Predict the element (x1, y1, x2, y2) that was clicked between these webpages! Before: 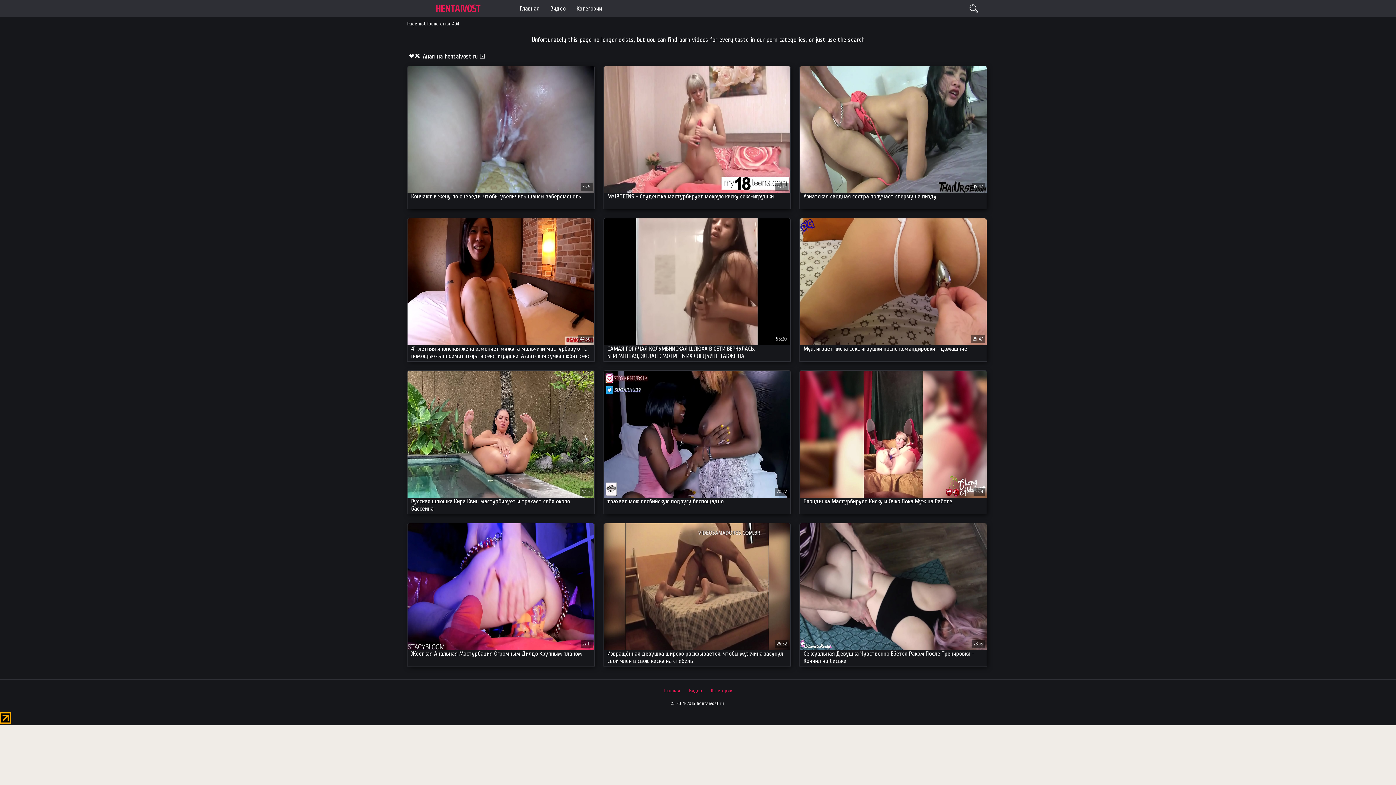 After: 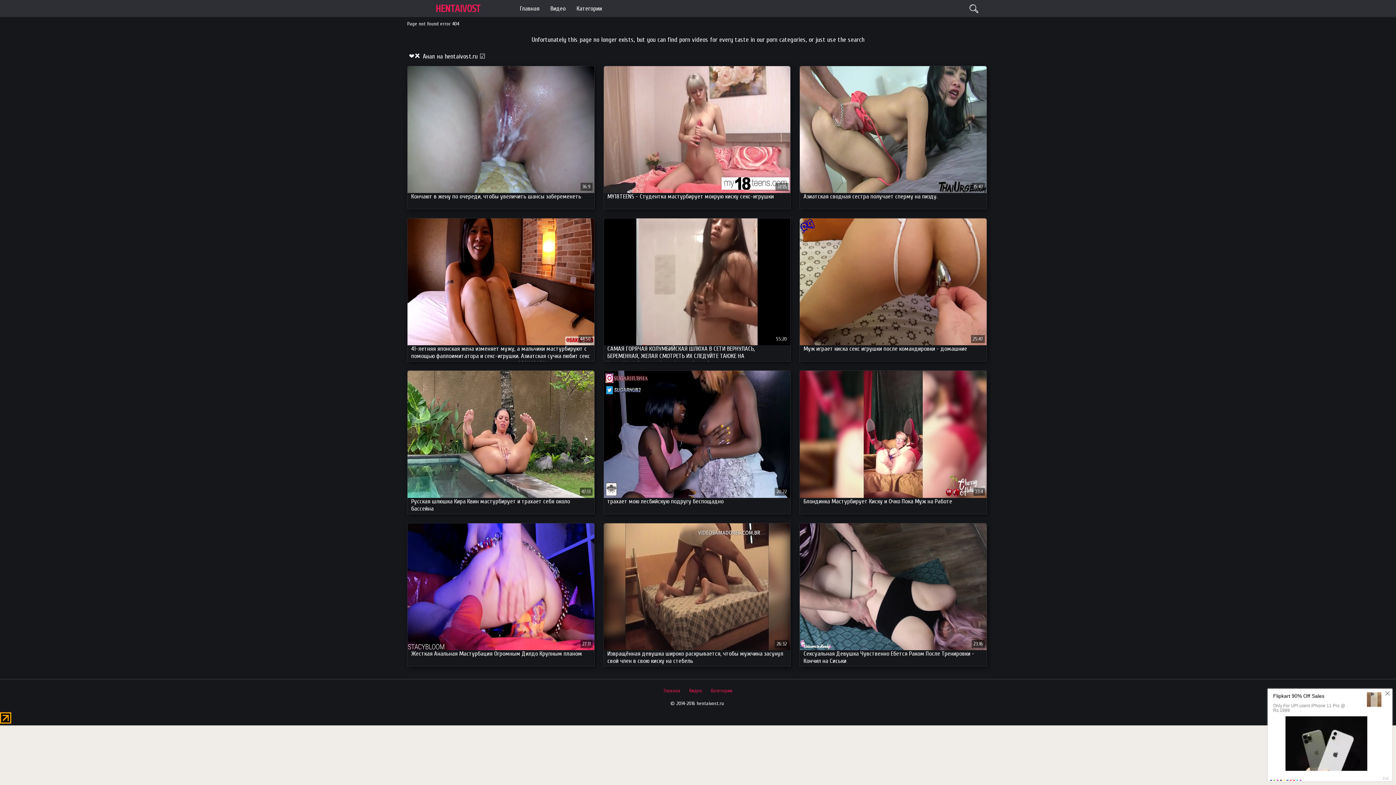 Action: bbox: (689, 687, 702, 694) label: Видео